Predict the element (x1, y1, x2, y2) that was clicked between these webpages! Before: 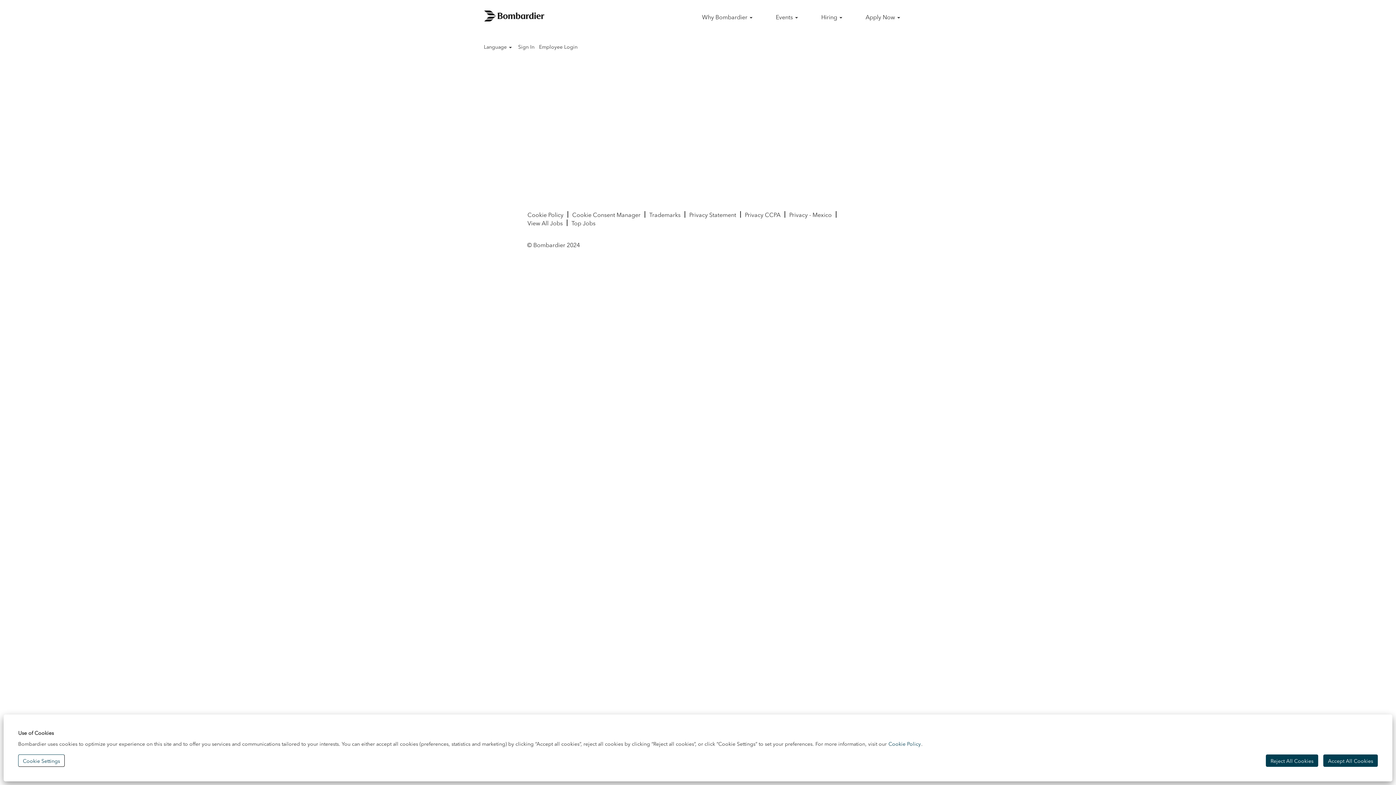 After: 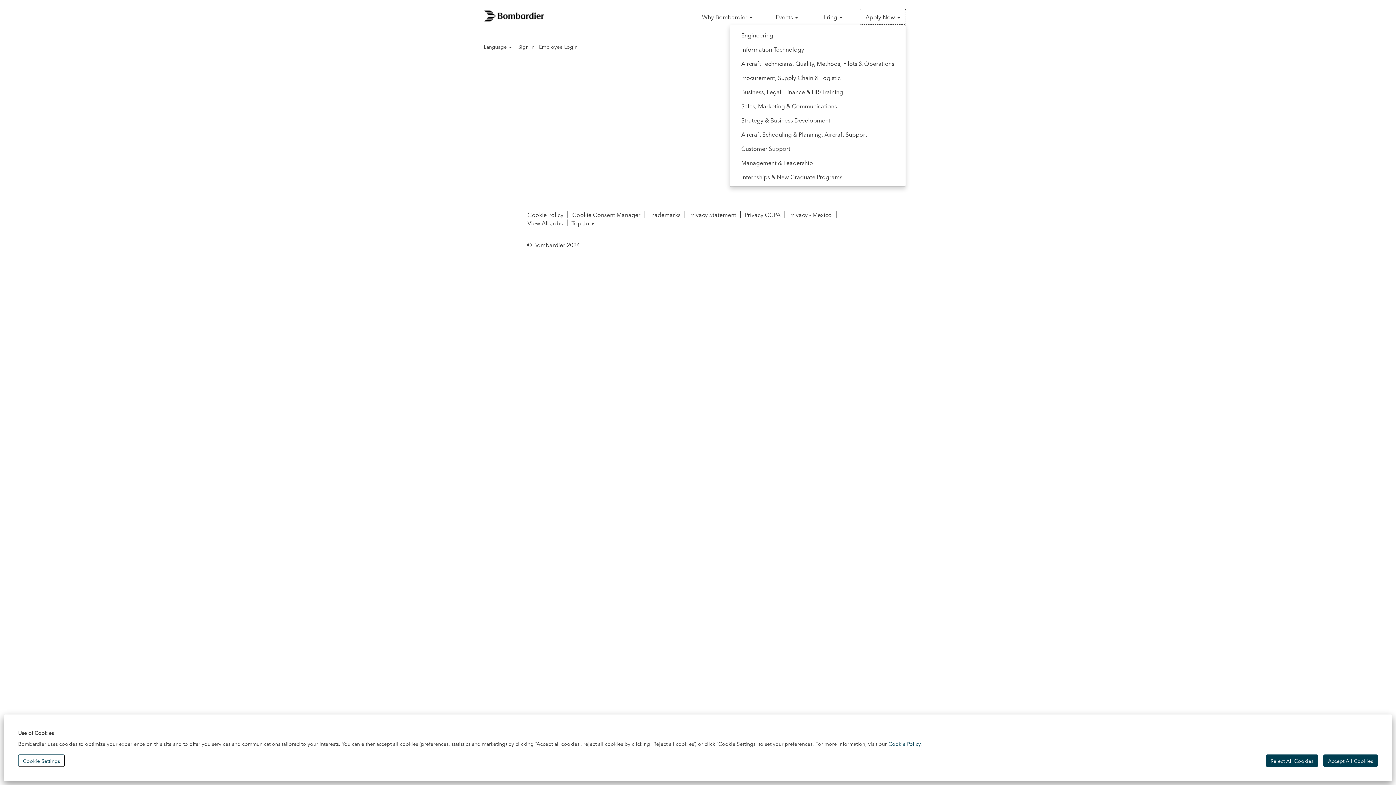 Action: bbox: (860, 8, 906, 24) label: Apply Now 